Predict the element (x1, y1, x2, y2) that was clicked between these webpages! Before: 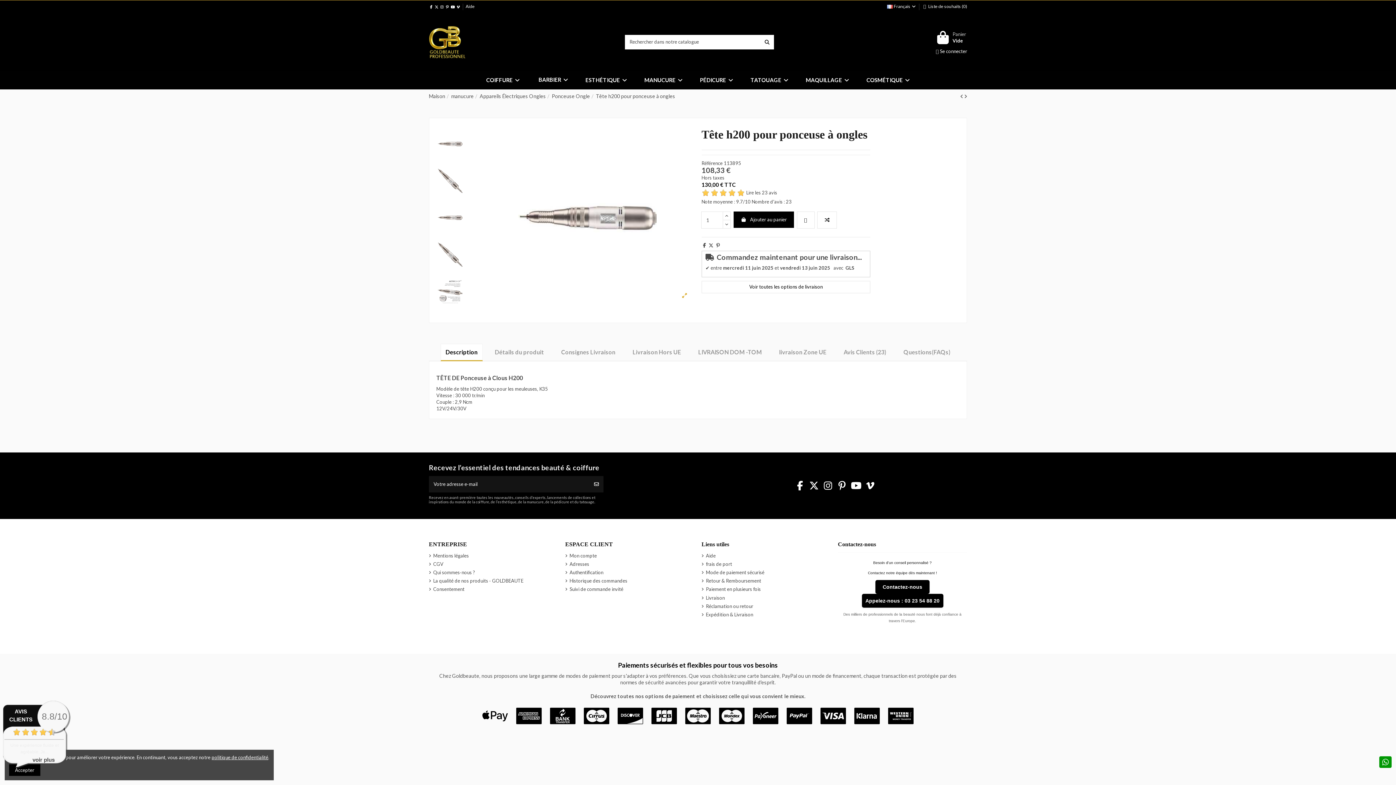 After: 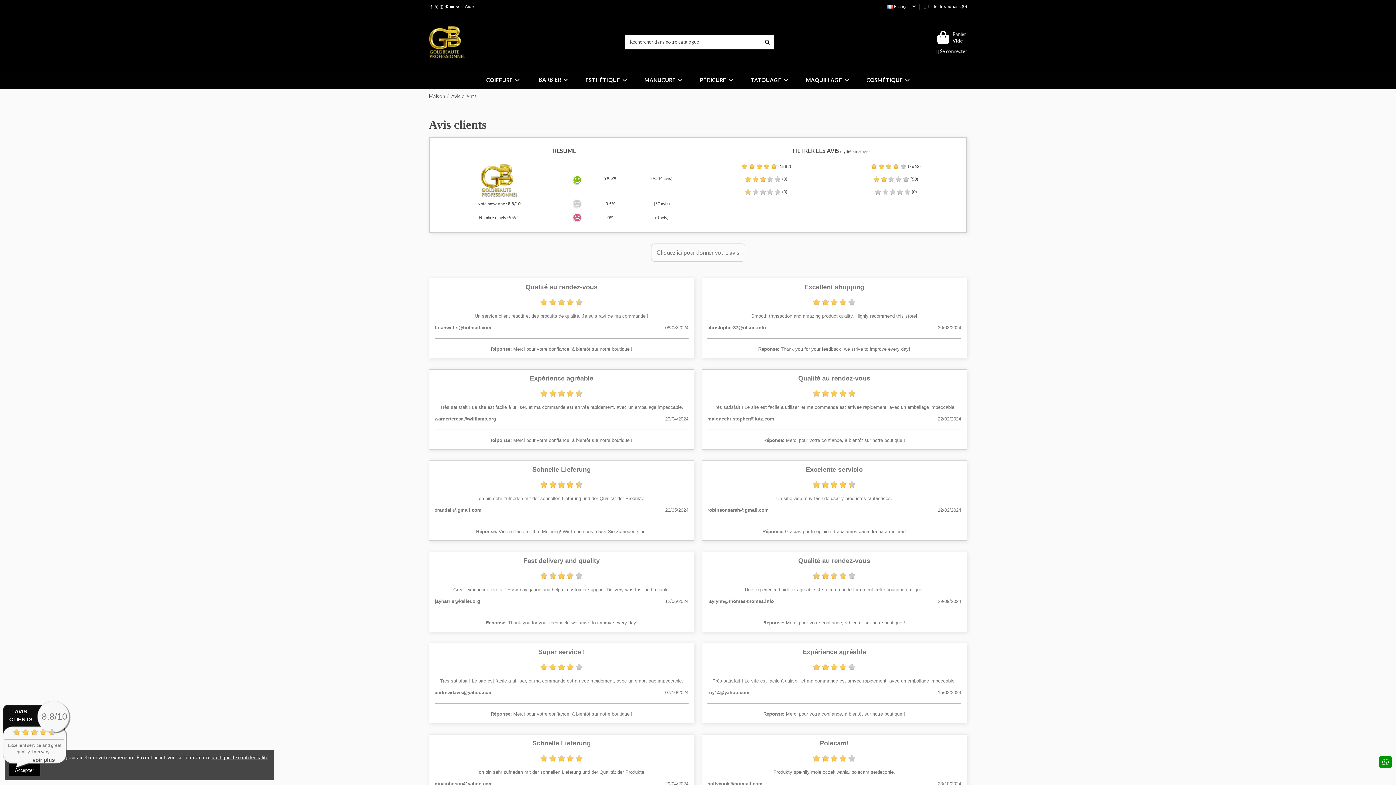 Action: bbox: (12, 729, 56, 735)